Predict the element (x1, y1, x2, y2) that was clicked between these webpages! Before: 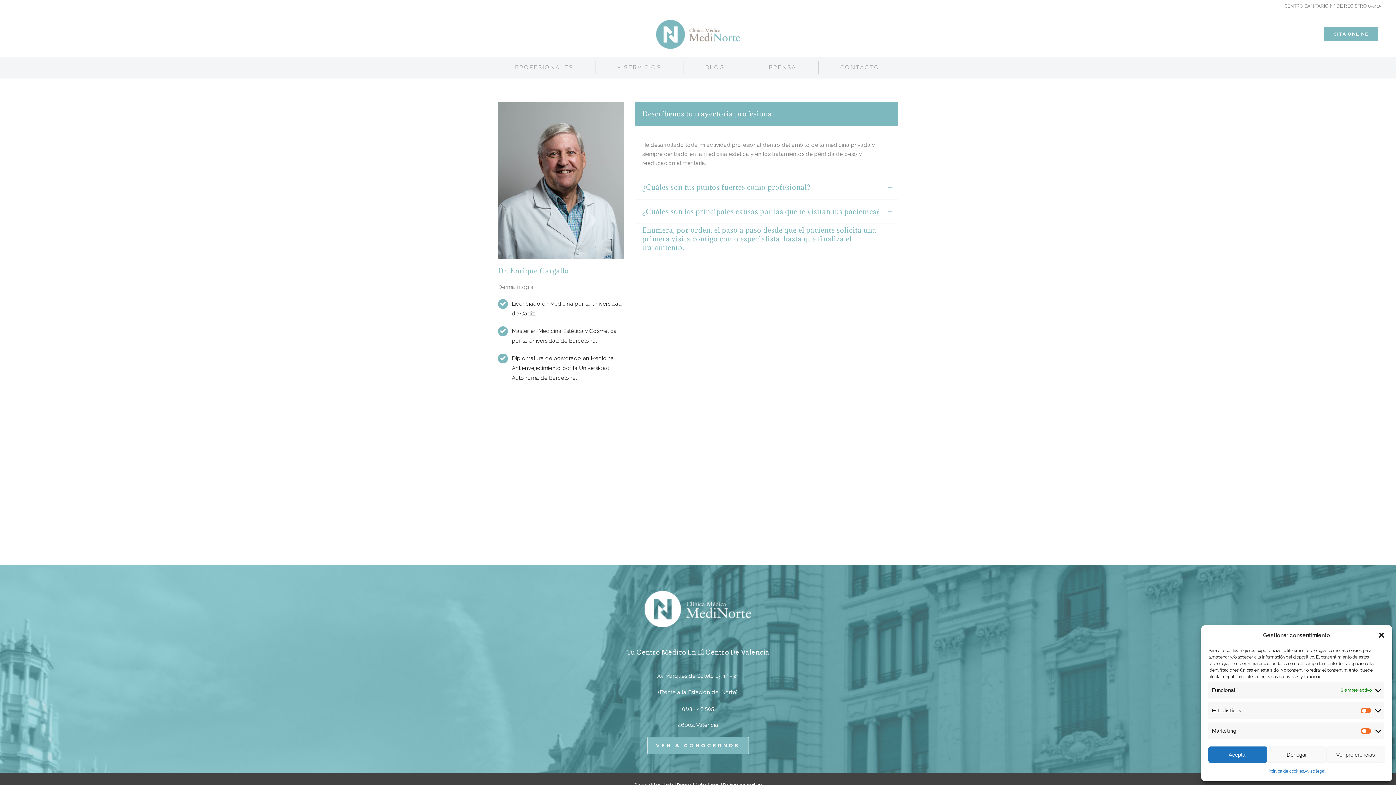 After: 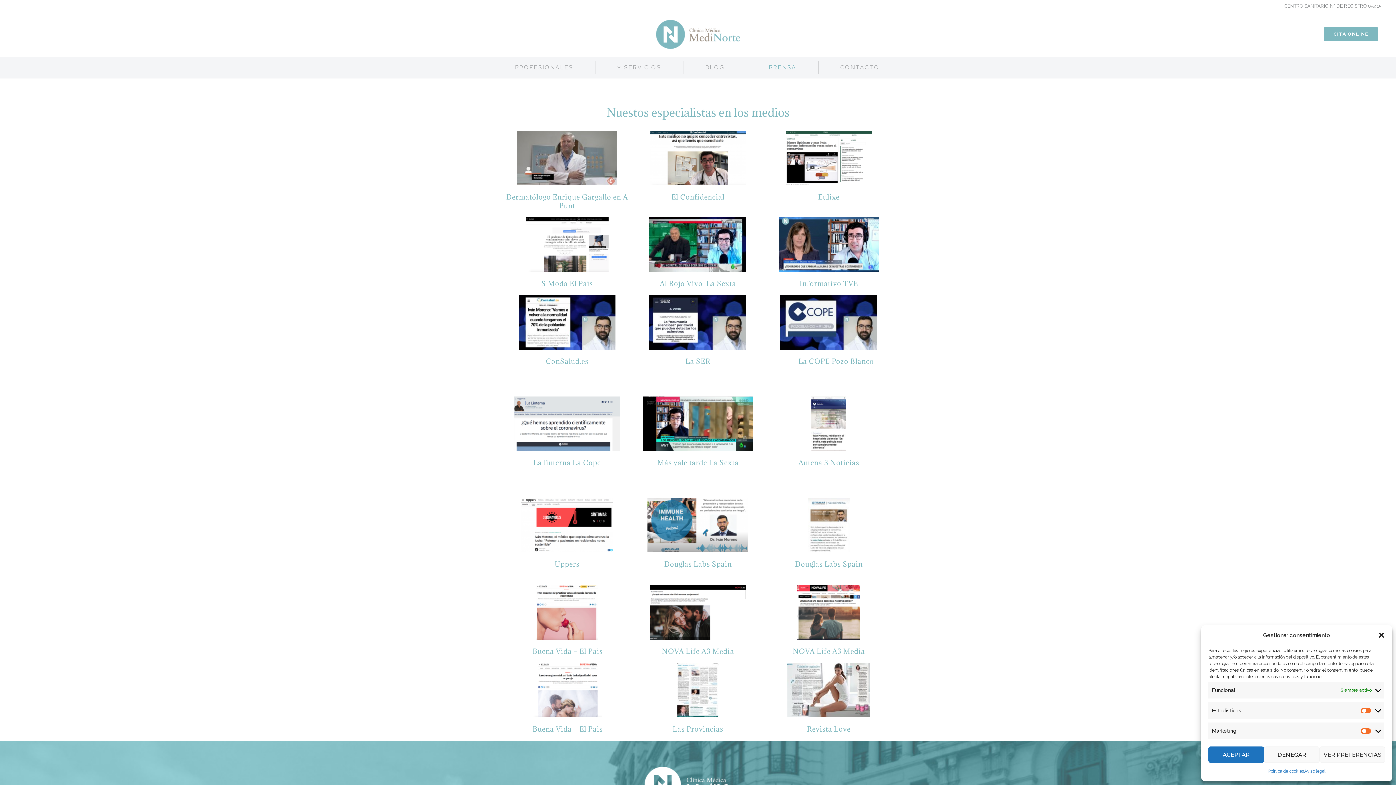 Action: bbox: (747, 61, 818, 74) label: PRENSA